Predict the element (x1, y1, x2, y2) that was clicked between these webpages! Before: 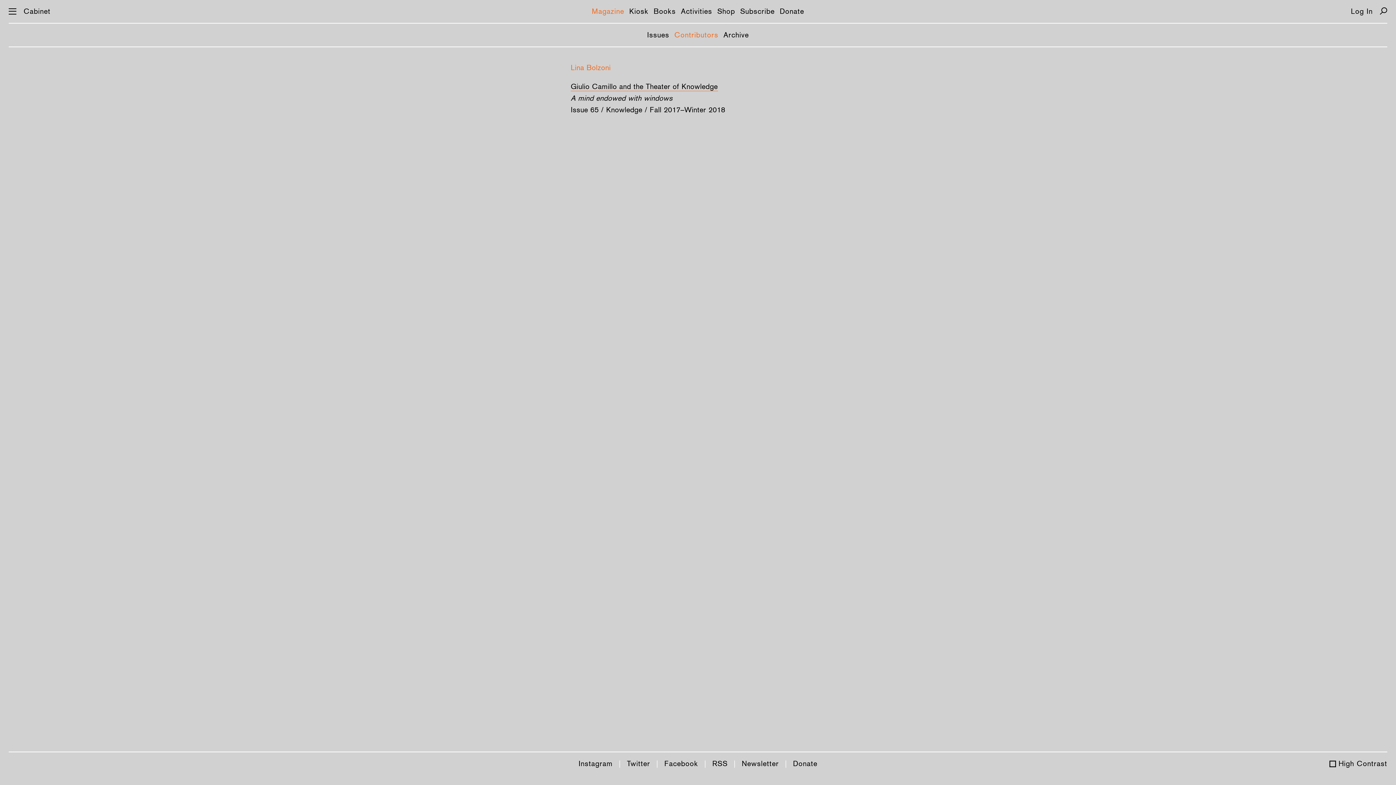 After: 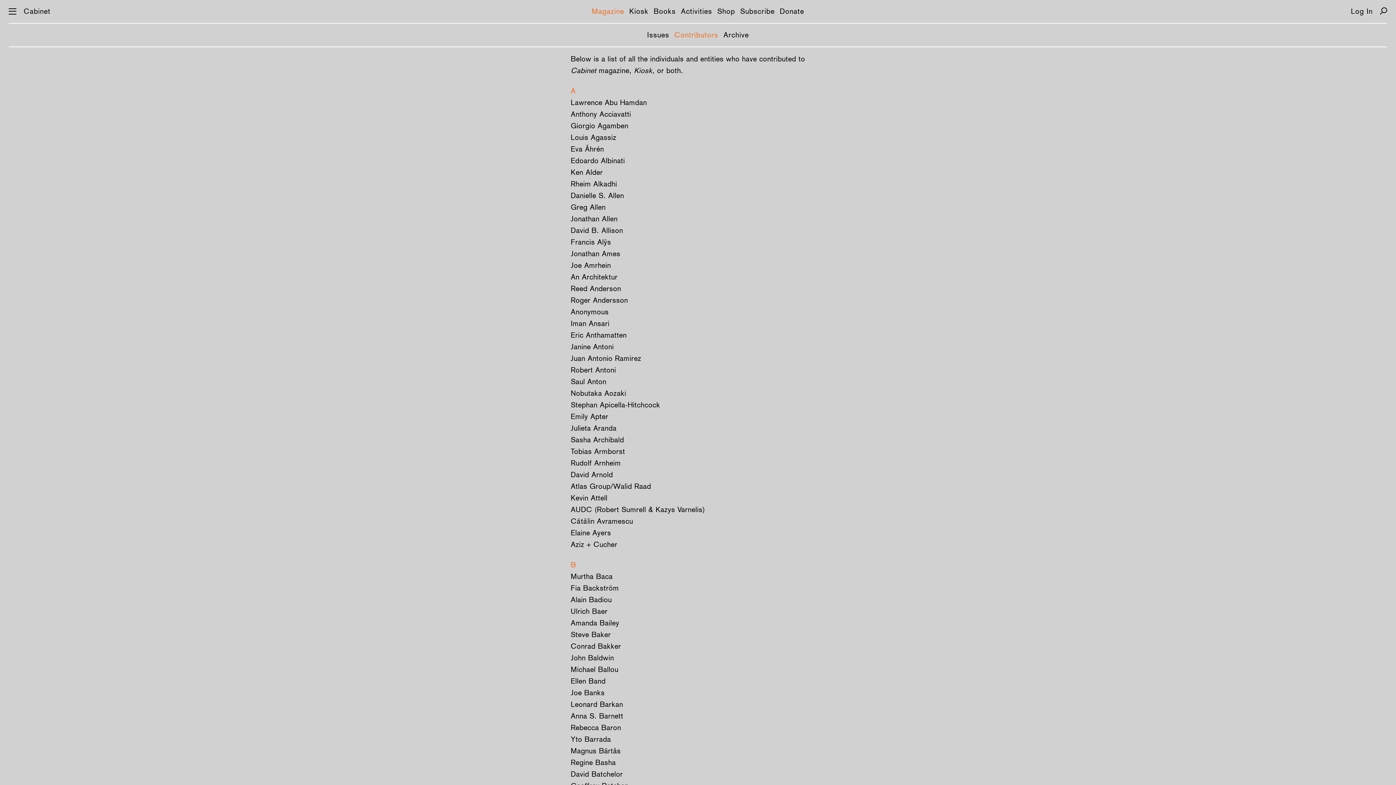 Action: bbox: (674, 30, 718, 39) label: Contributors